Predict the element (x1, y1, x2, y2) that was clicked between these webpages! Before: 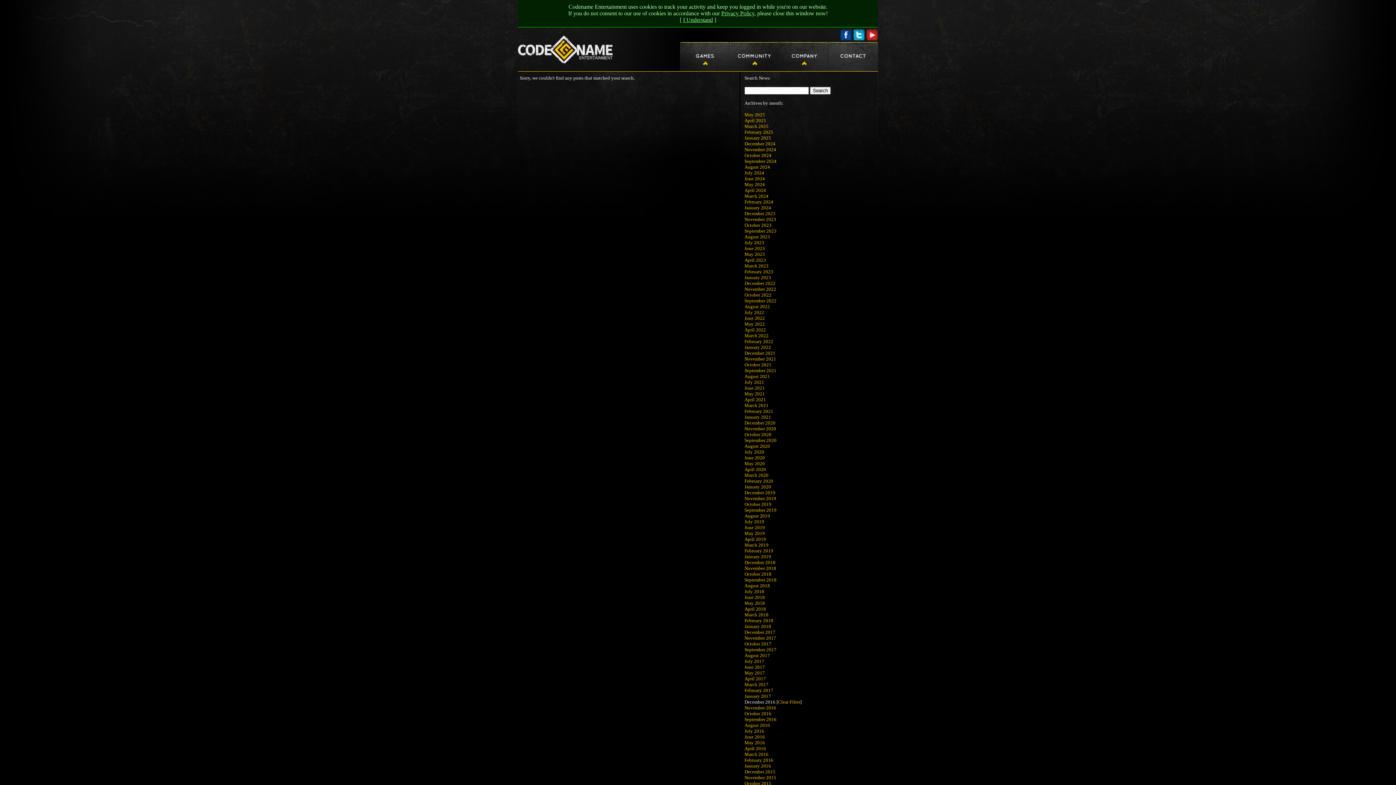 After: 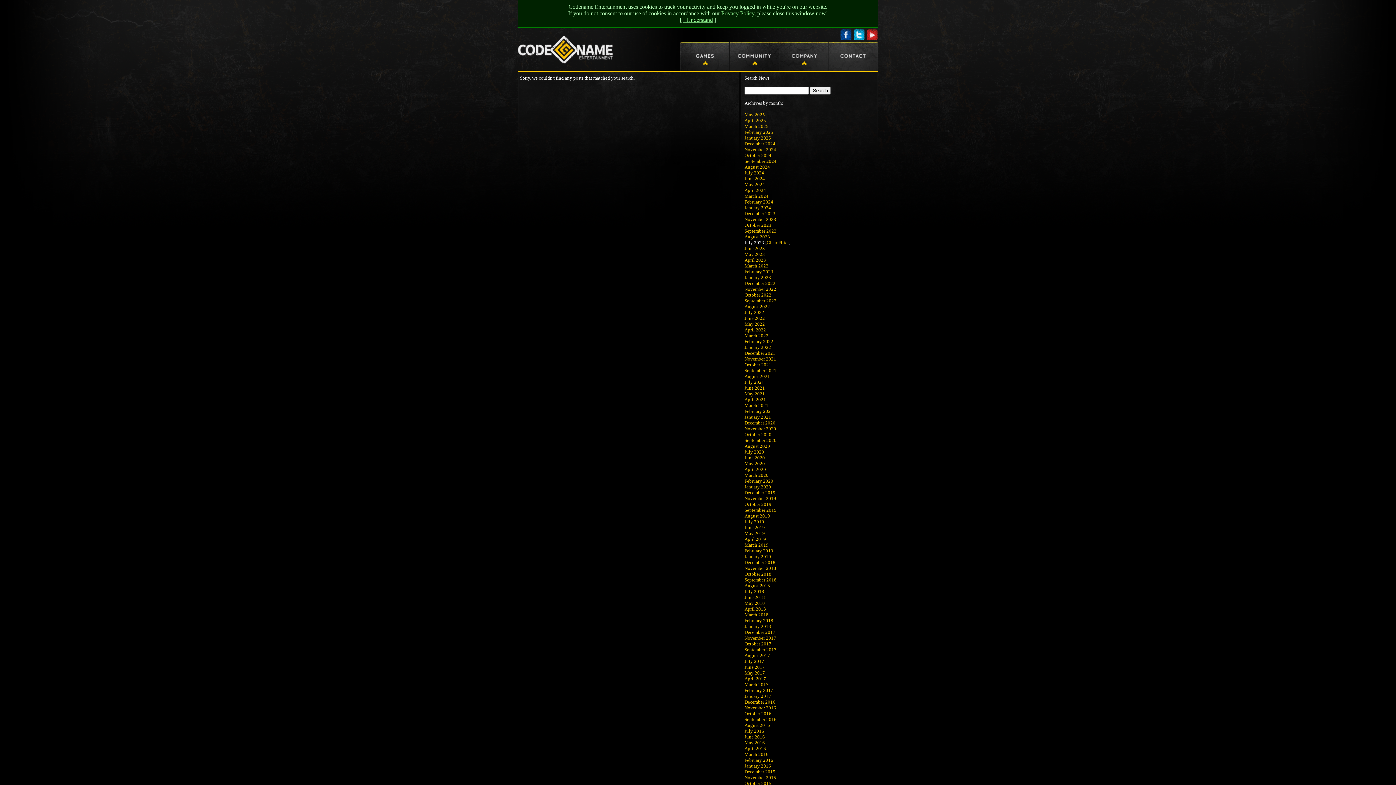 Action: bbox: (744, 240, 764, 245) label: July 2023